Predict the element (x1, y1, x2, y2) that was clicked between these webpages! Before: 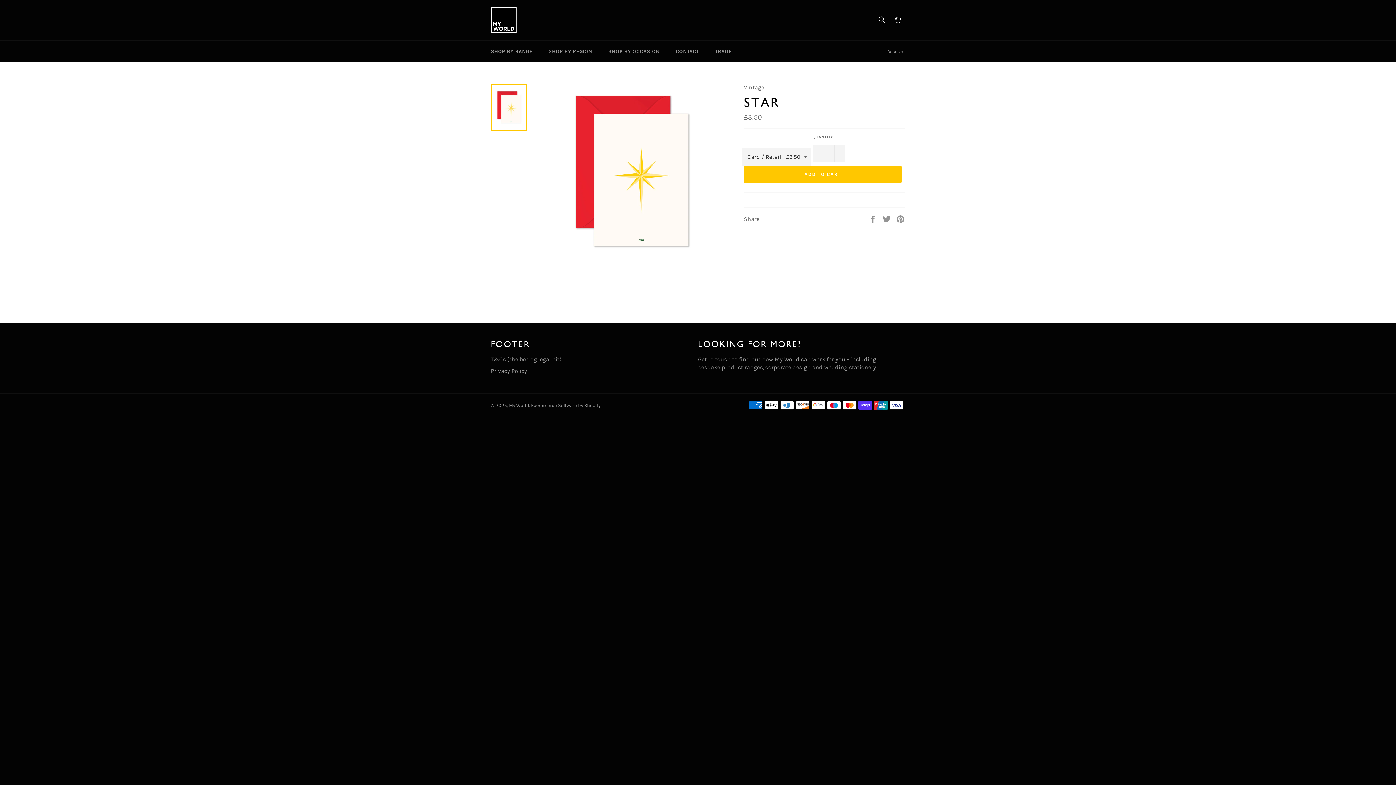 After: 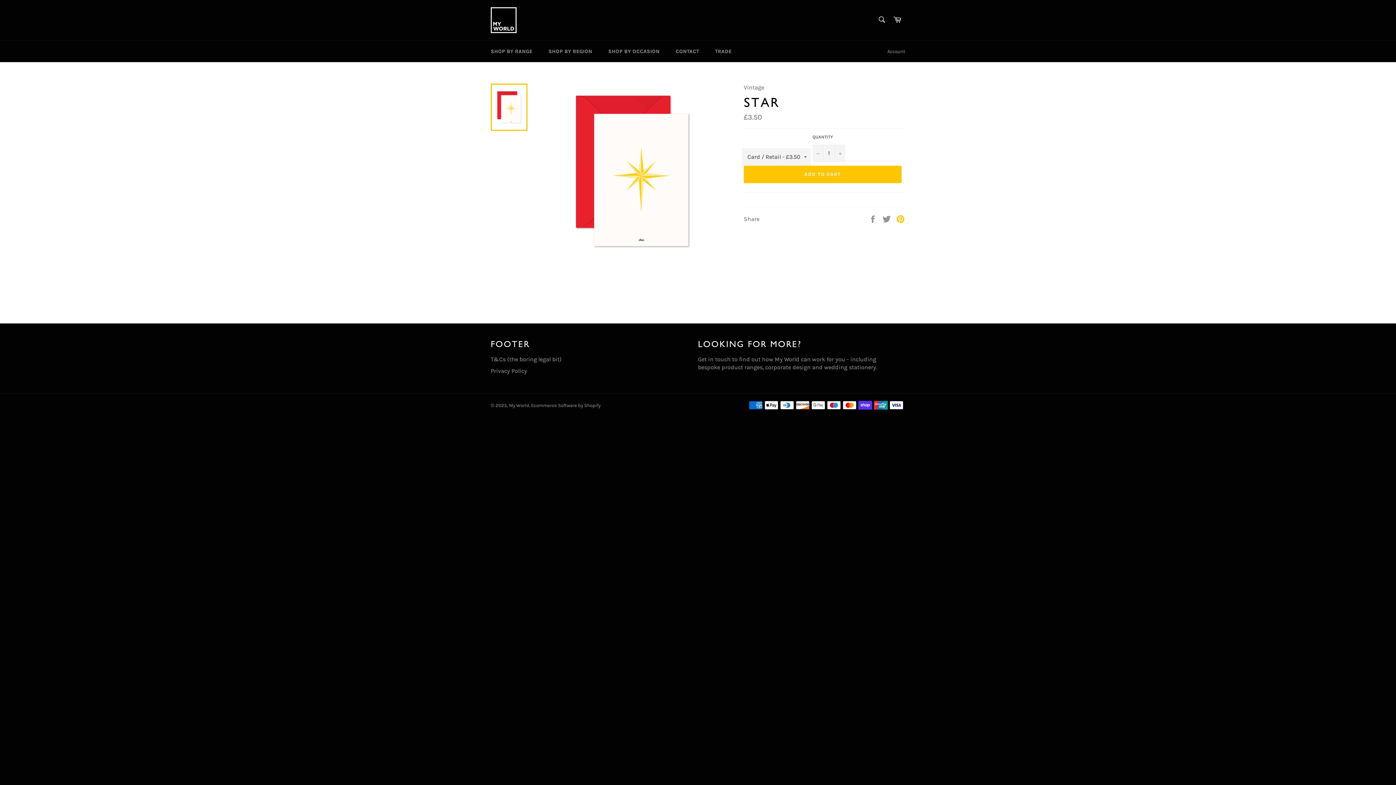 Action: label: Pin on Pinterest bbox: (896, 215, 905, 222)